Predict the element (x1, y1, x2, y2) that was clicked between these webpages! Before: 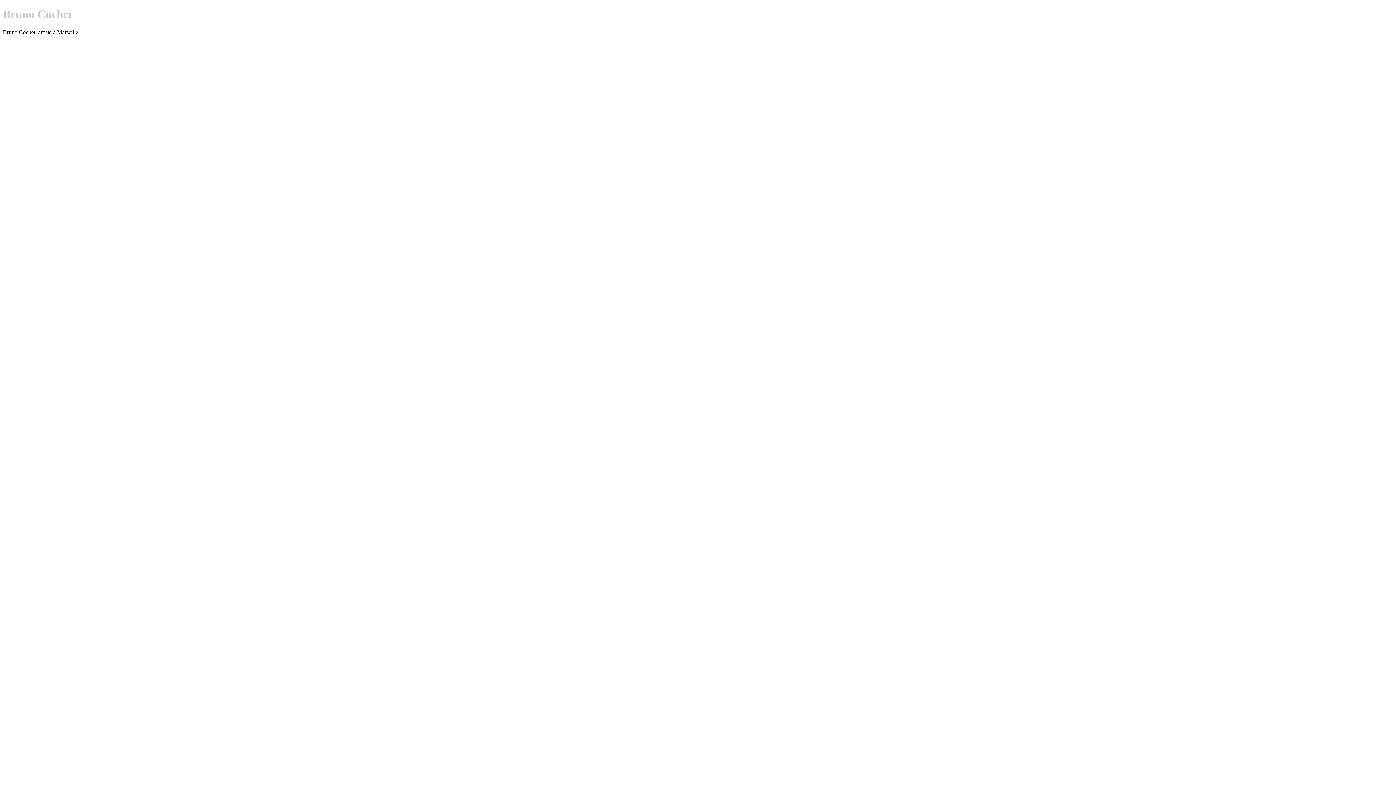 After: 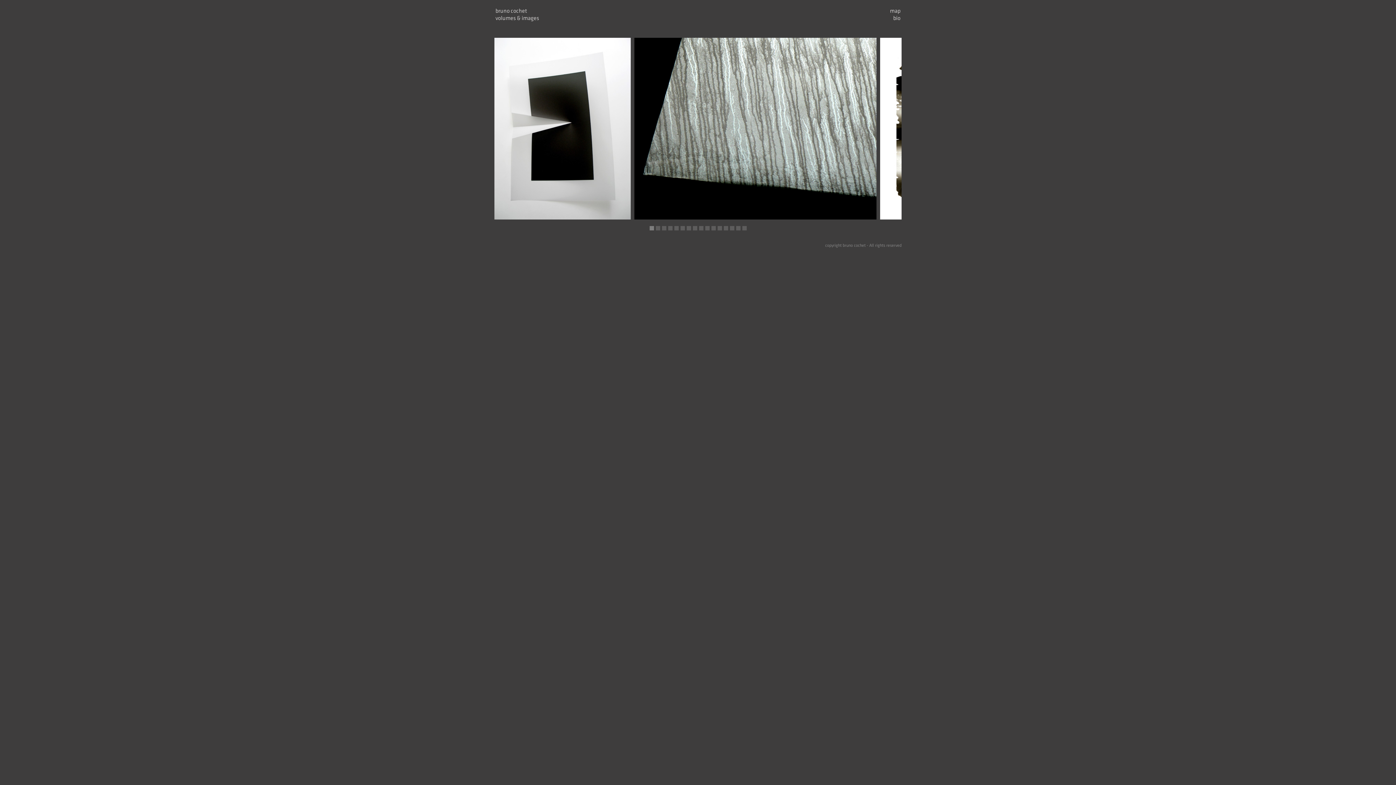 Action: bbox: (2, 7, 72, 20) label: Bruno Cochet